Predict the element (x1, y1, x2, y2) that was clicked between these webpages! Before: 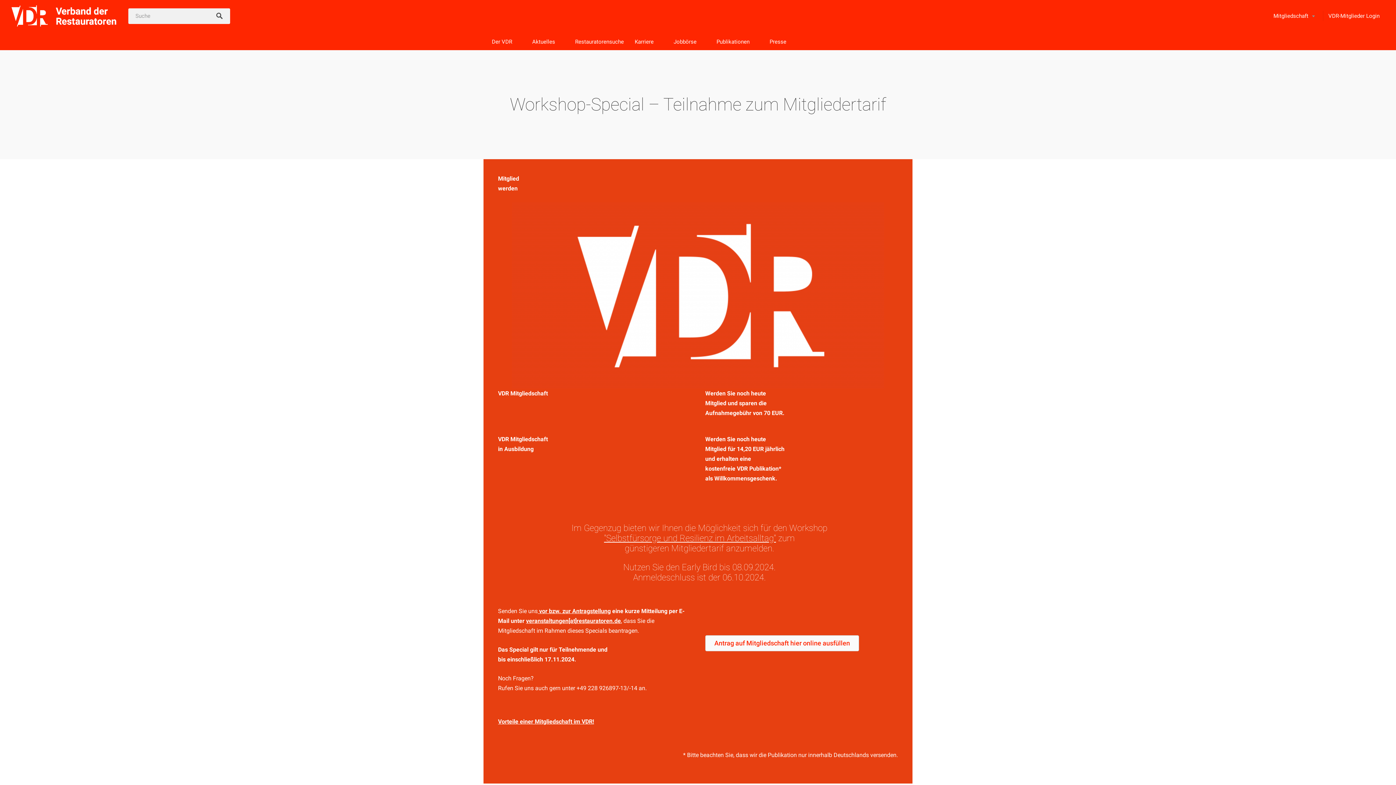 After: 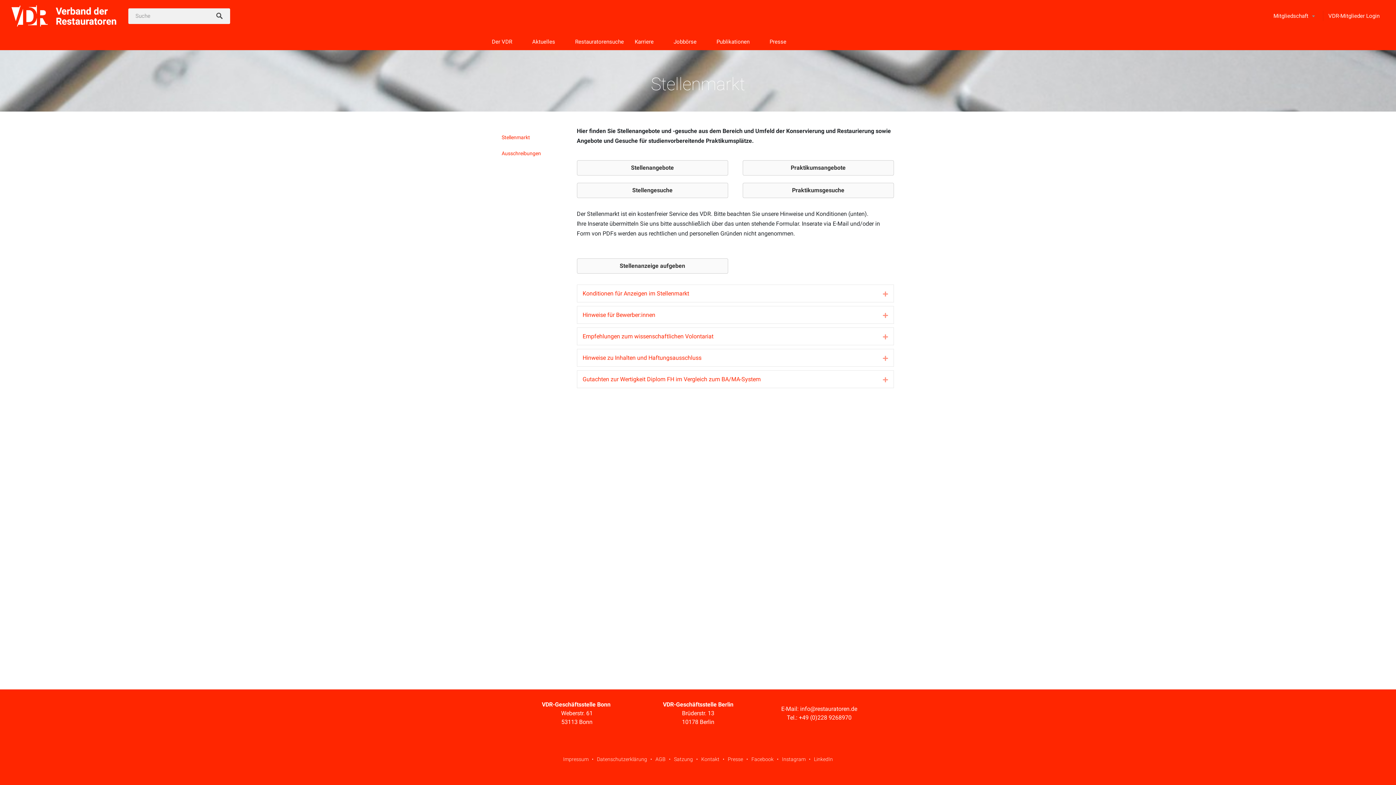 Action: bbox: (668, 32, 711, 50) label: Jobbörse